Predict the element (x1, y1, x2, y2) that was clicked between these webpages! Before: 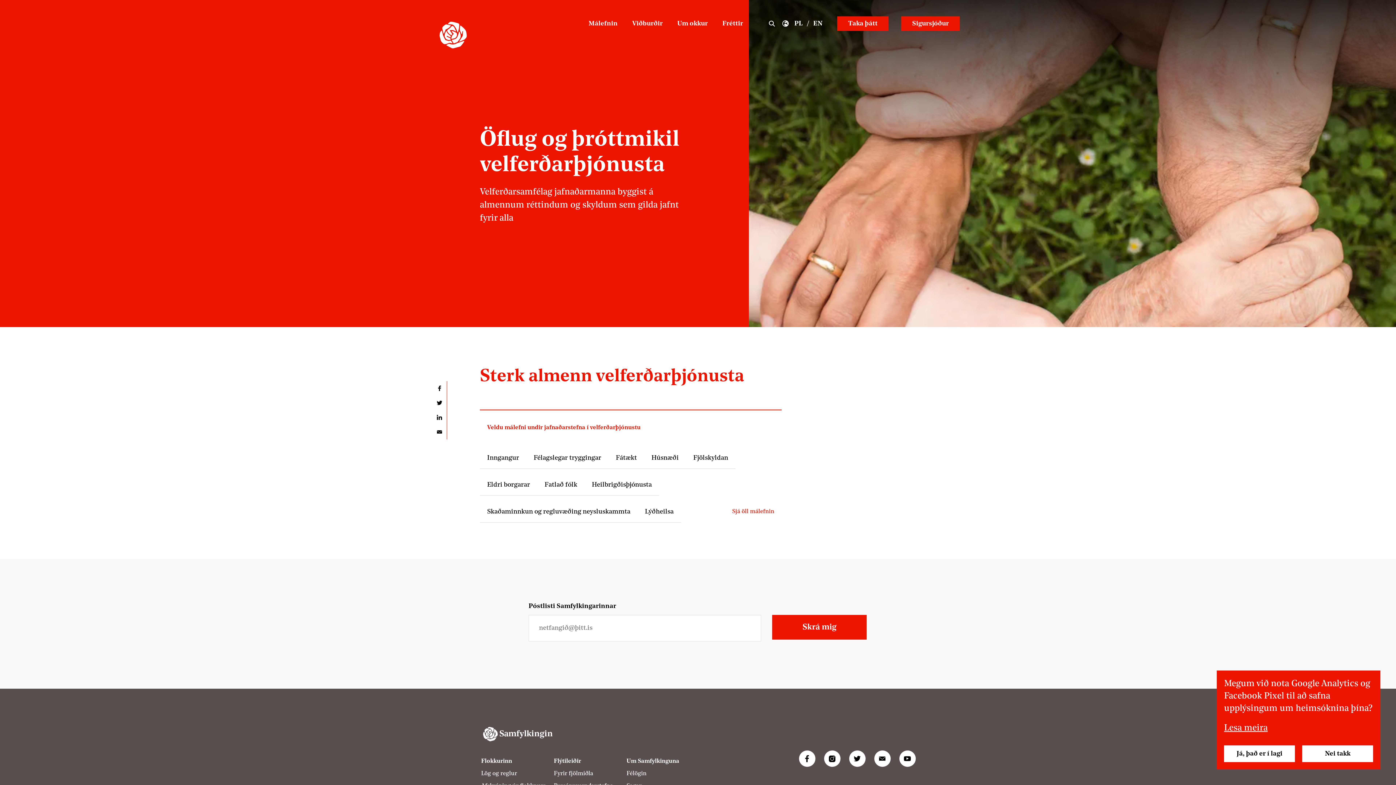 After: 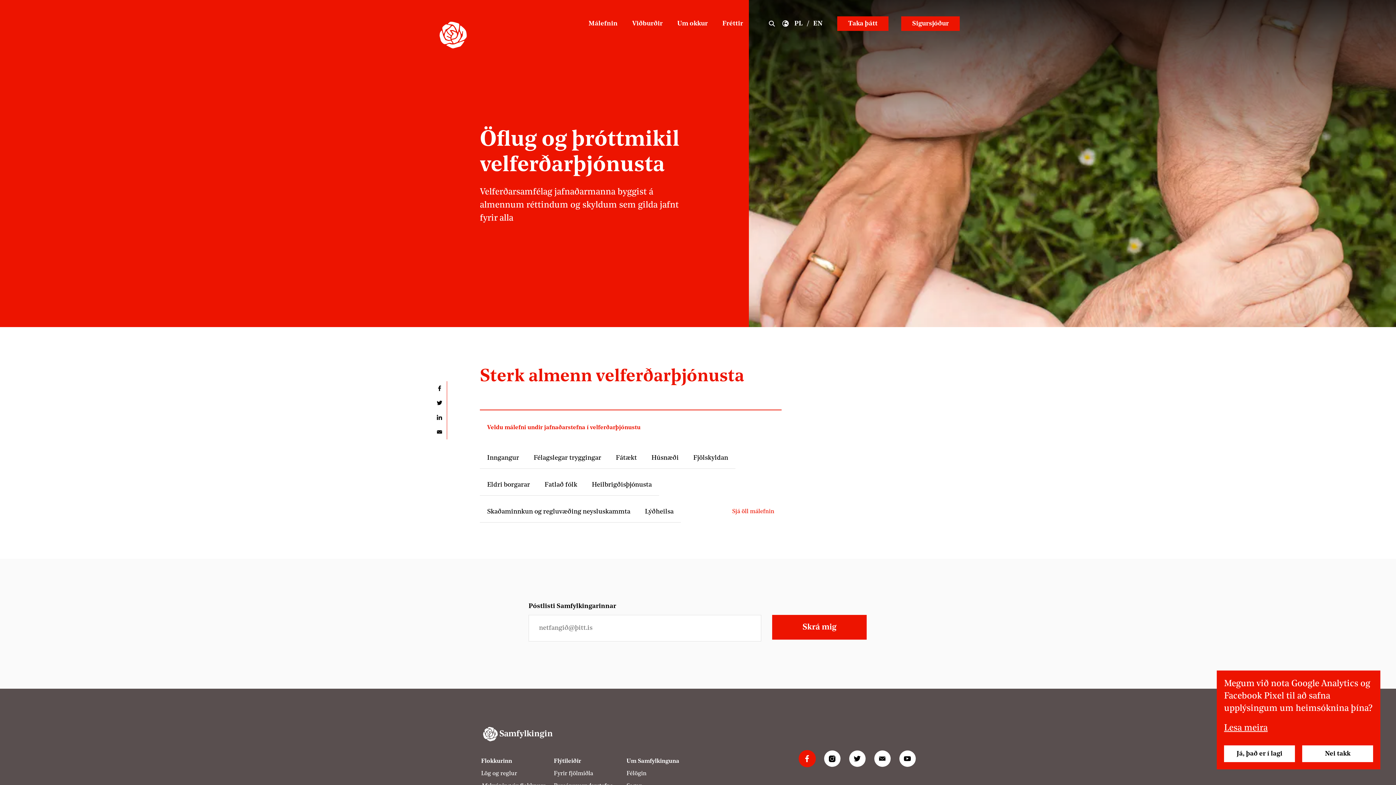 Action: label: Samfylkingin á Facebook bbox: (799, 750, 815, 767)